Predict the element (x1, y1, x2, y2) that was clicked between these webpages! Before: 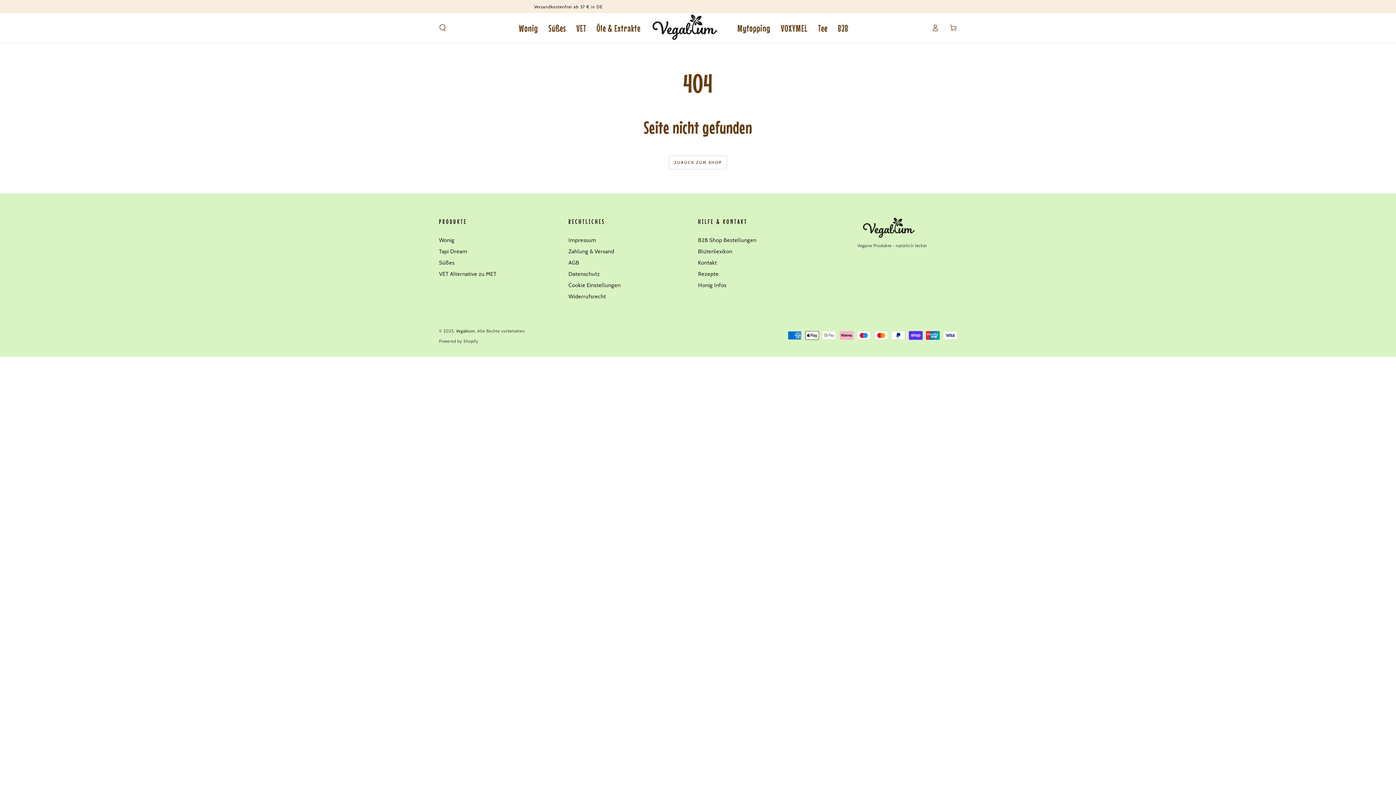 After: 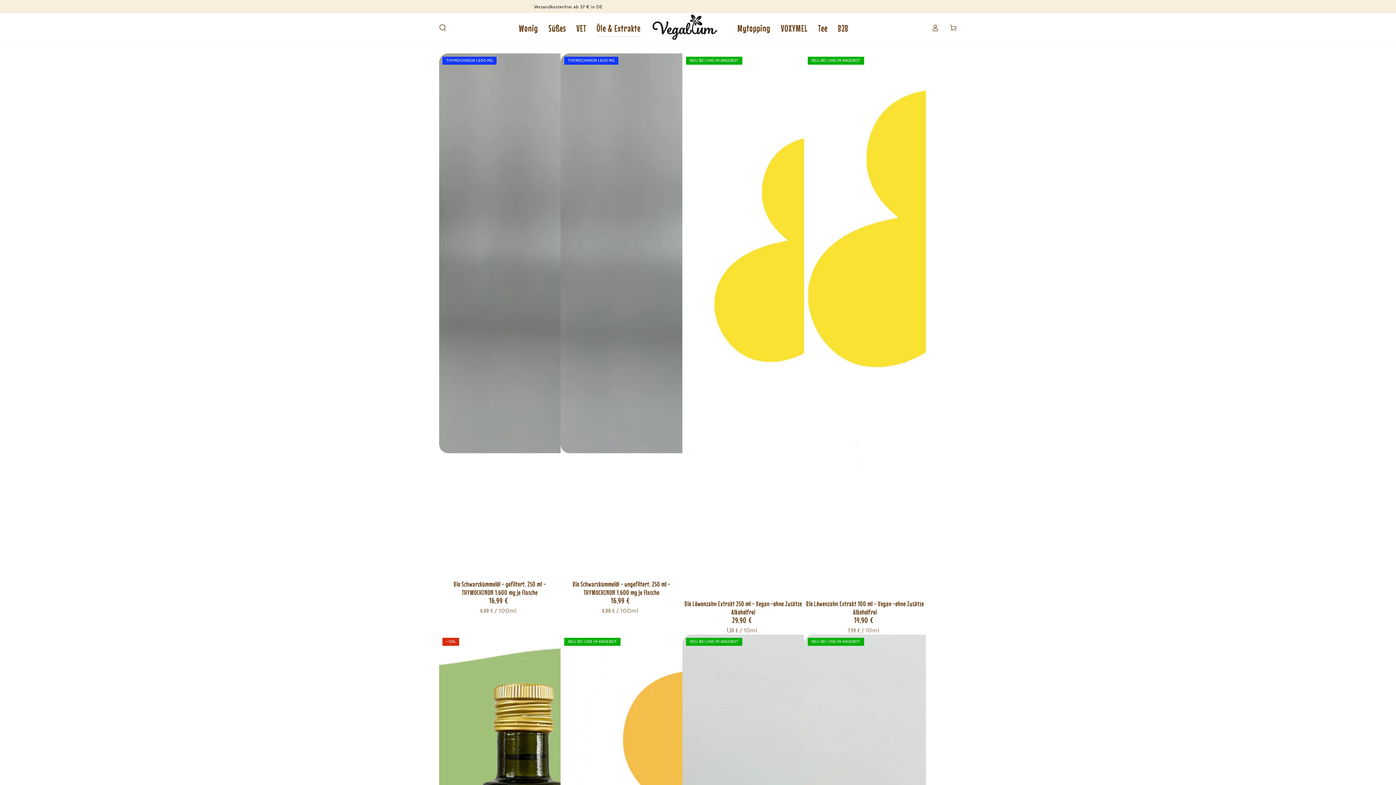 Action: label: Öle & Extrakte bbox: (591, 15, 645, 40)